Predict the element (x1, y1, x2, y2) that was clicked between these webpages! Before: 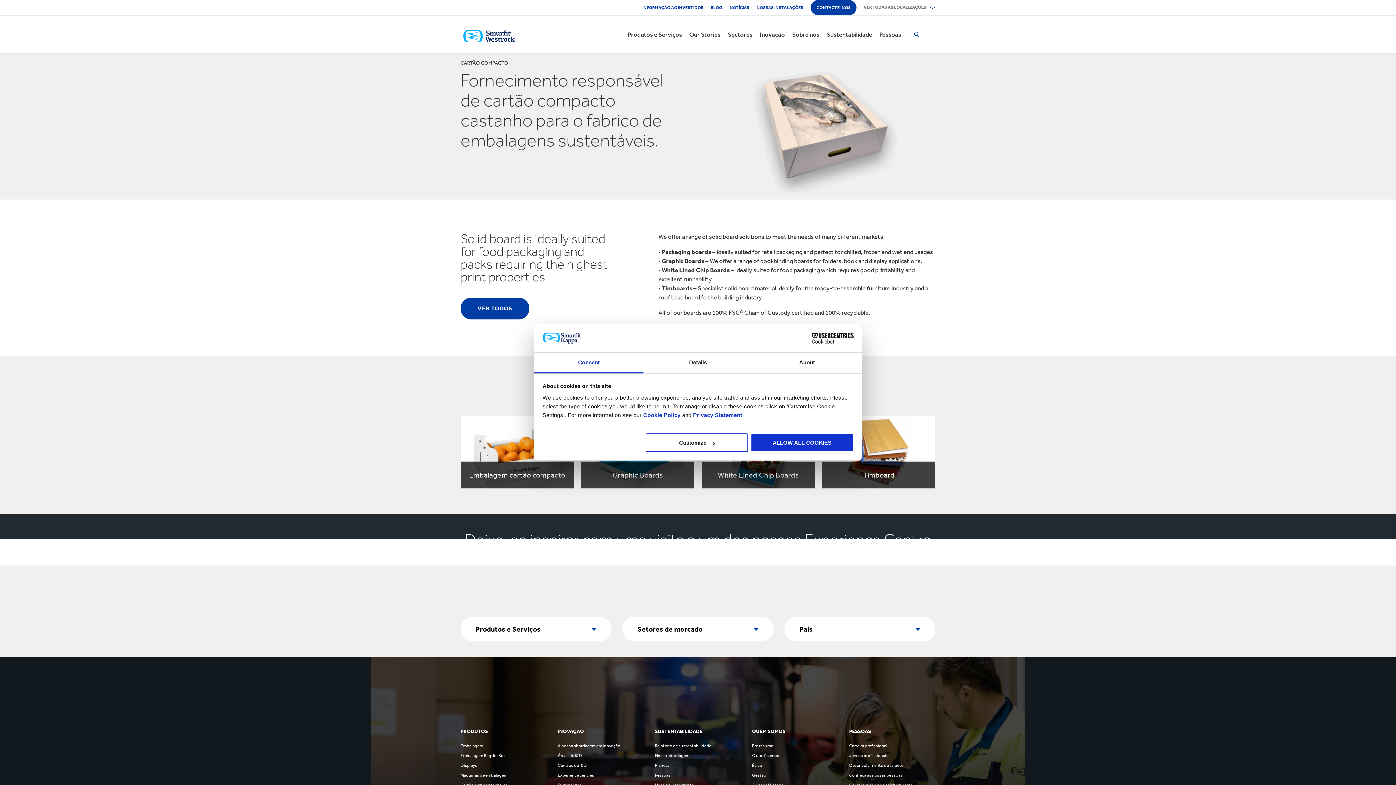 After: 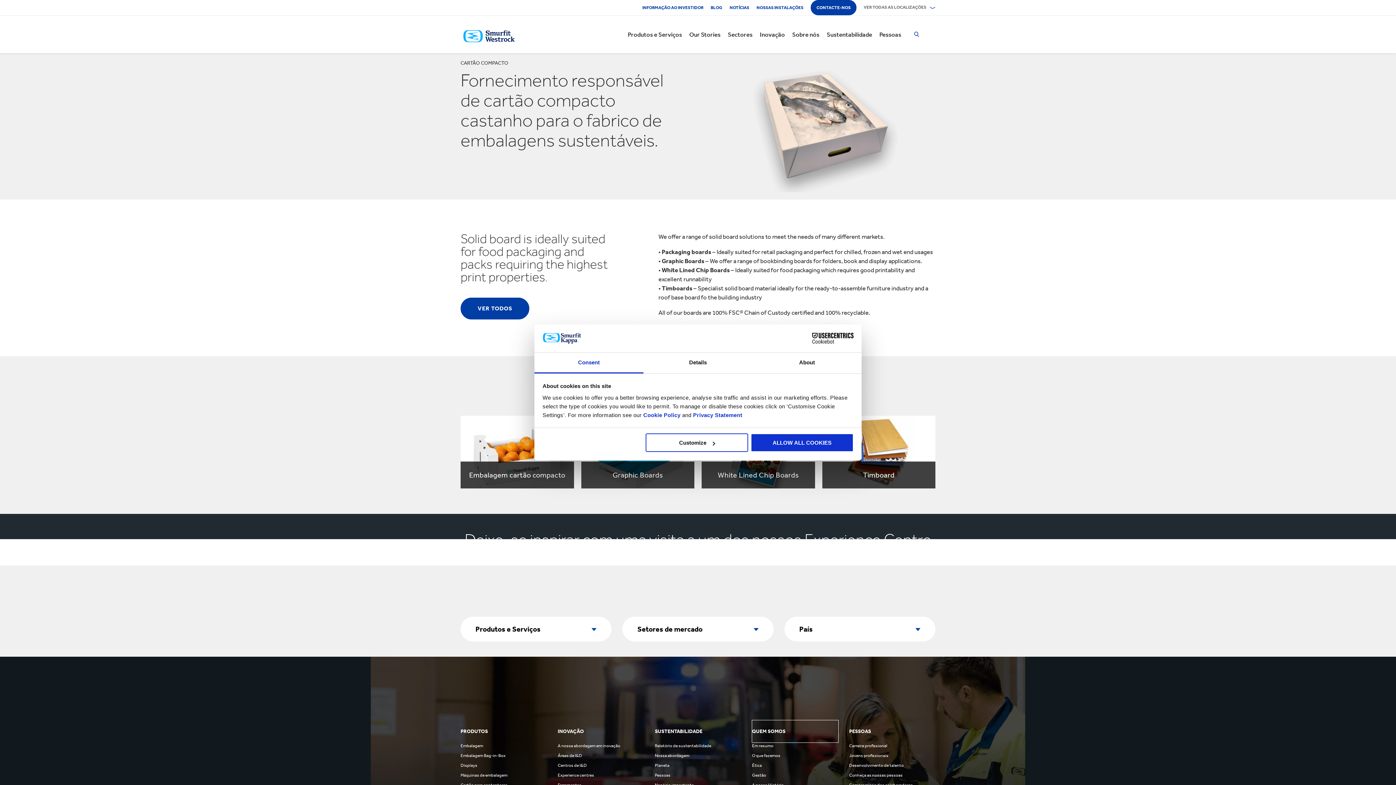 Action: bbox: (752, 720, 838, 743) label: QUEM SOMOS